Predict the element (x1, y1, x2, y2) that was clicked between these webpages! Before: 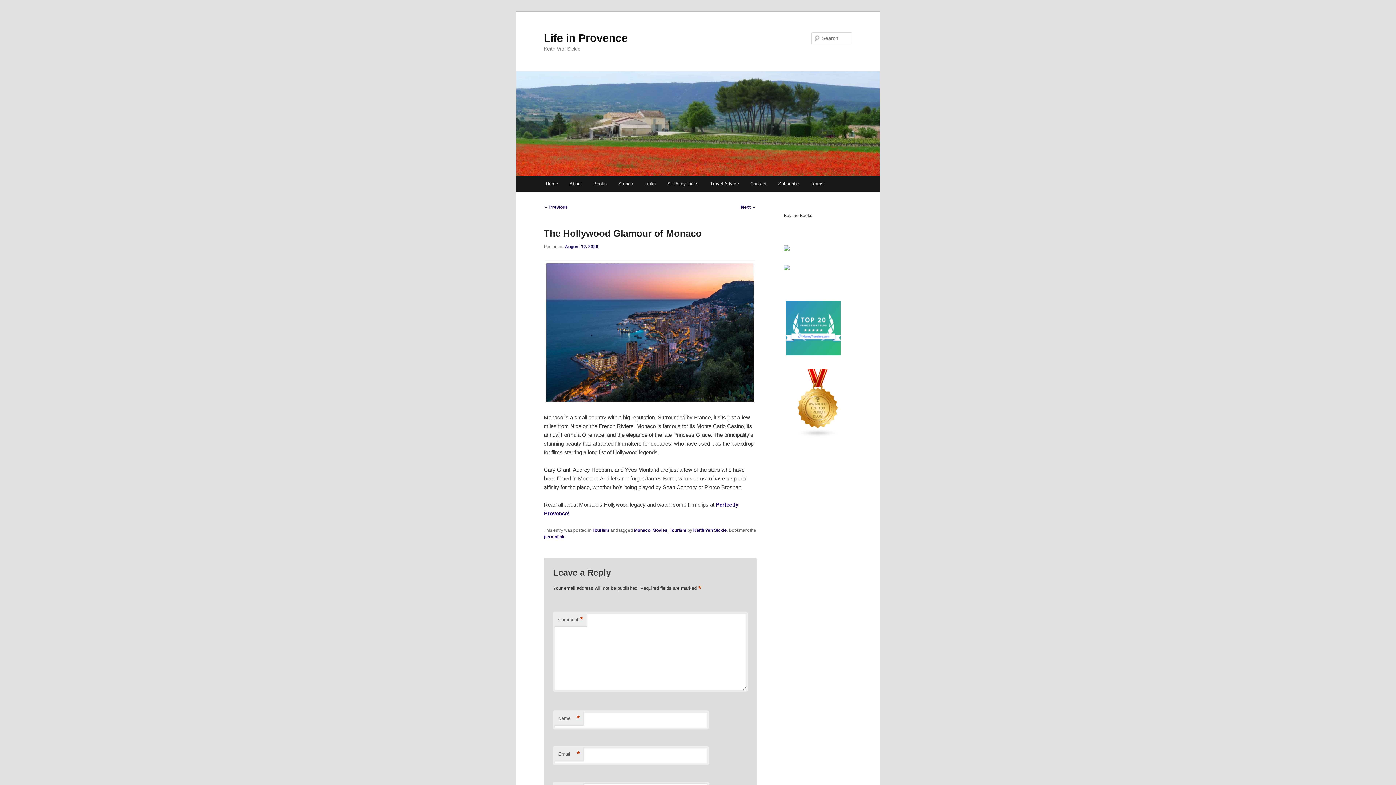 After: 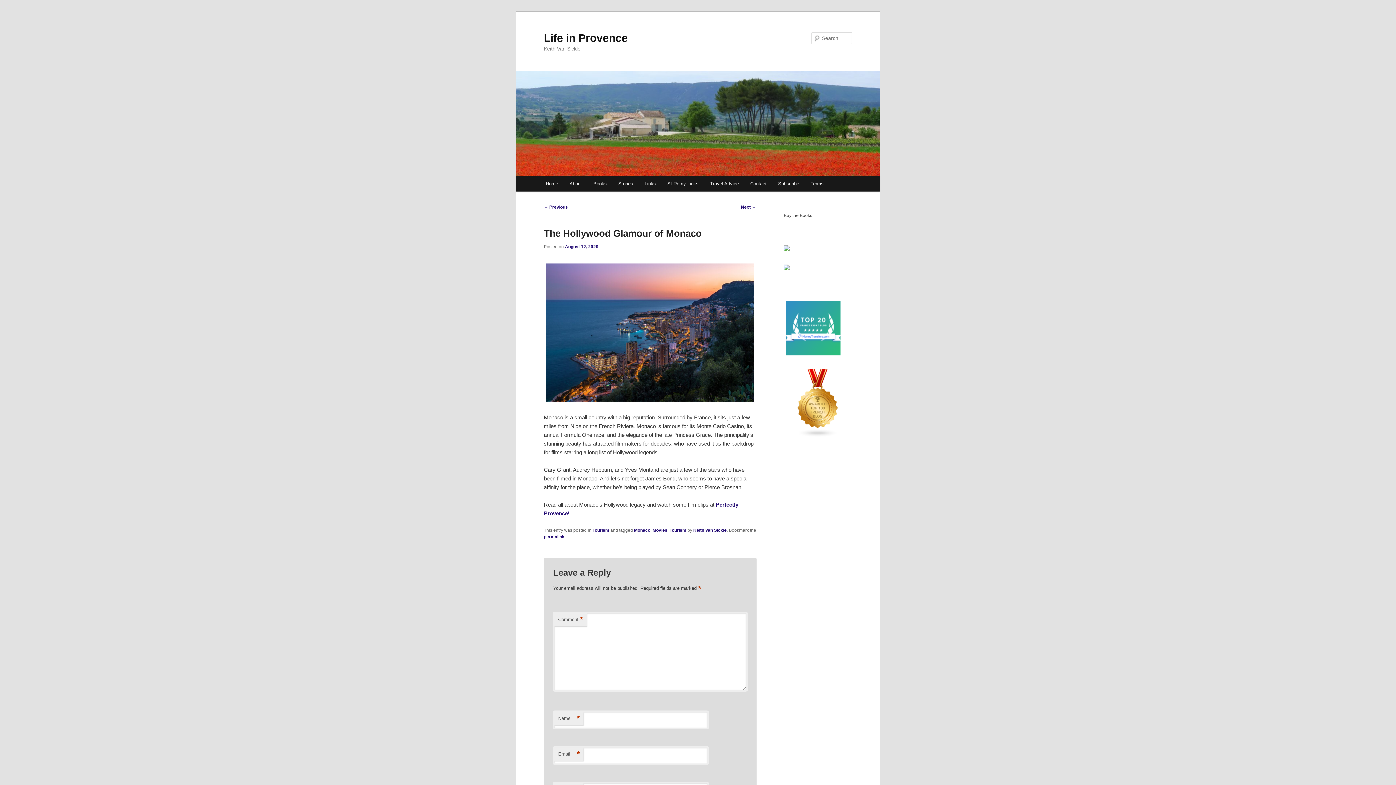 Action: label: permalink bbox: (544, 534, 564, 539)